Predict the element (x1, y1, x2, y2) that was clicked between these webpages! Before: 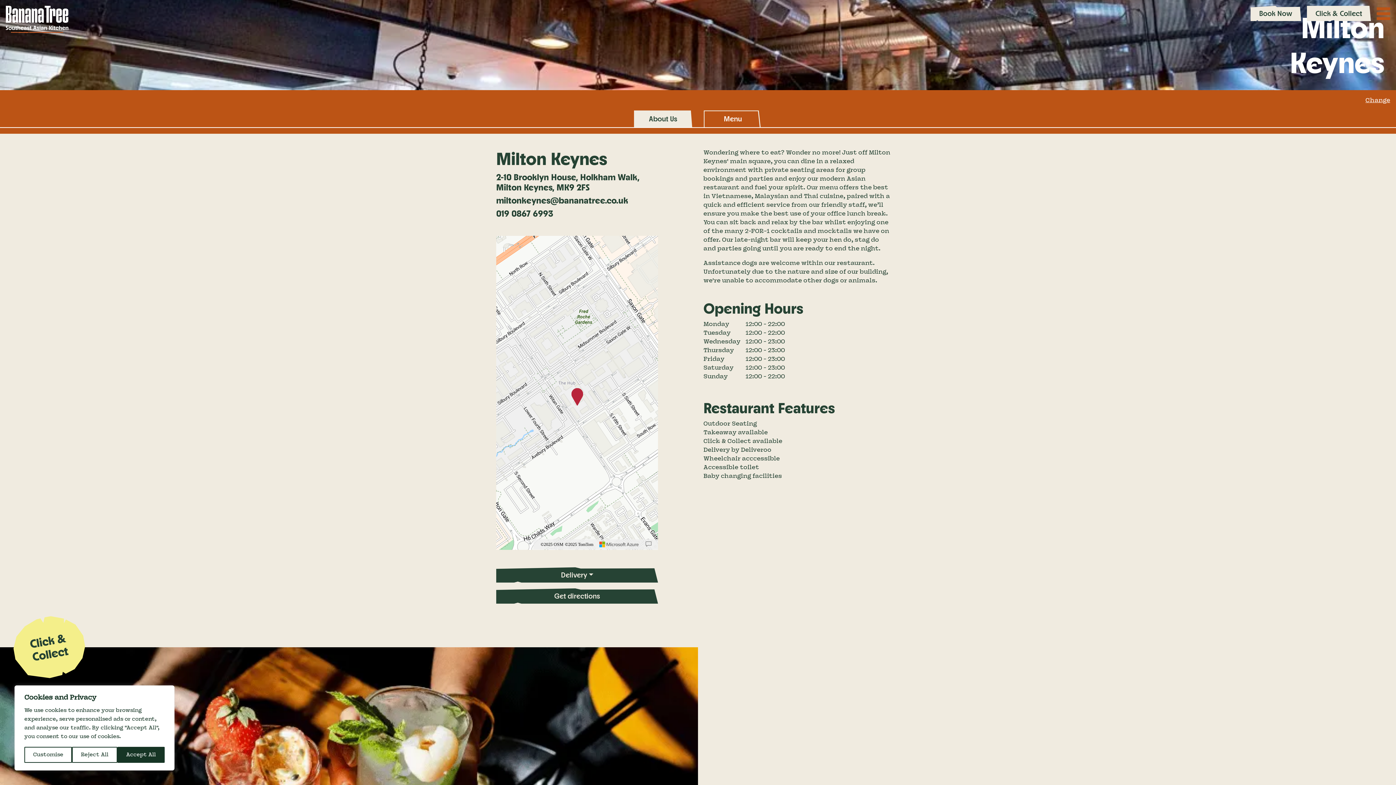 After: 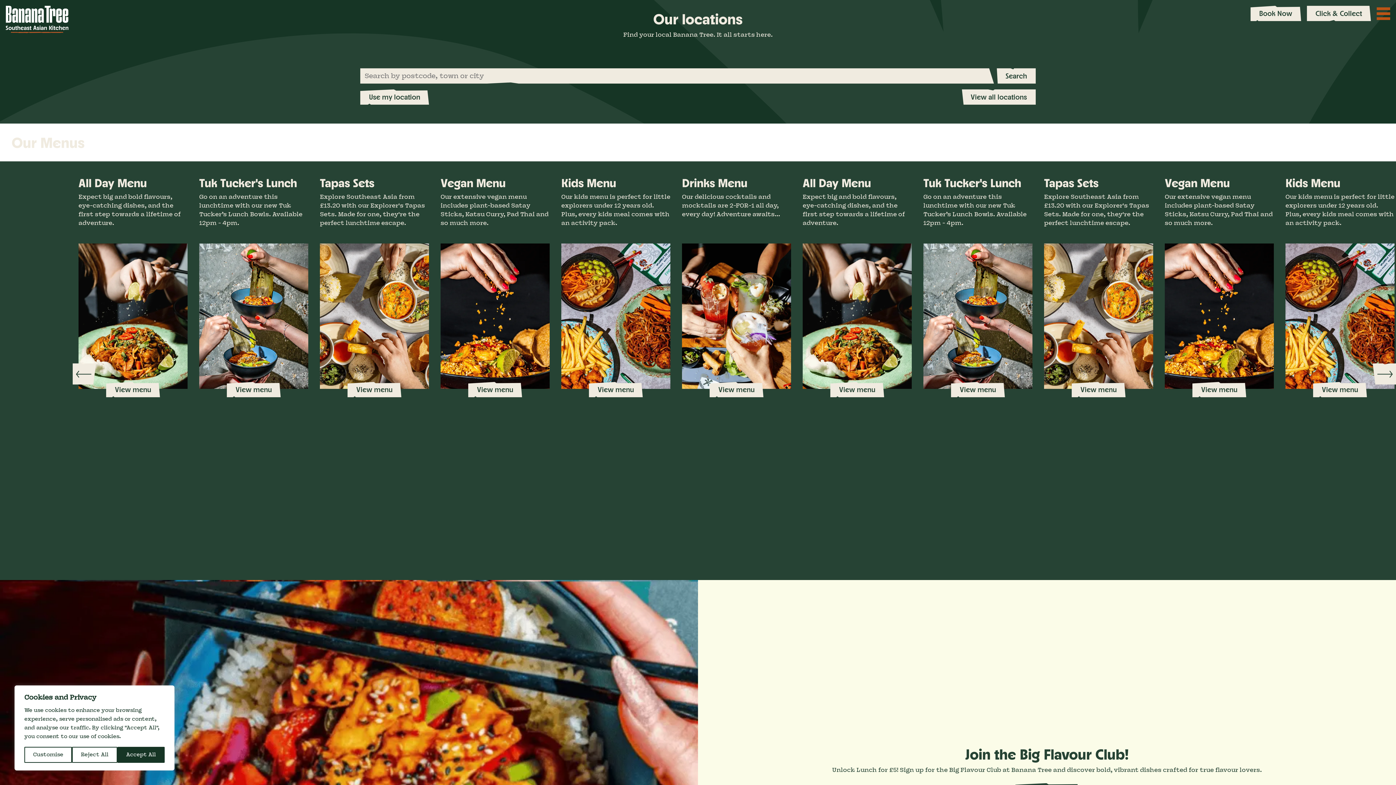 Action: bbox: (5, 5, 68, 33)